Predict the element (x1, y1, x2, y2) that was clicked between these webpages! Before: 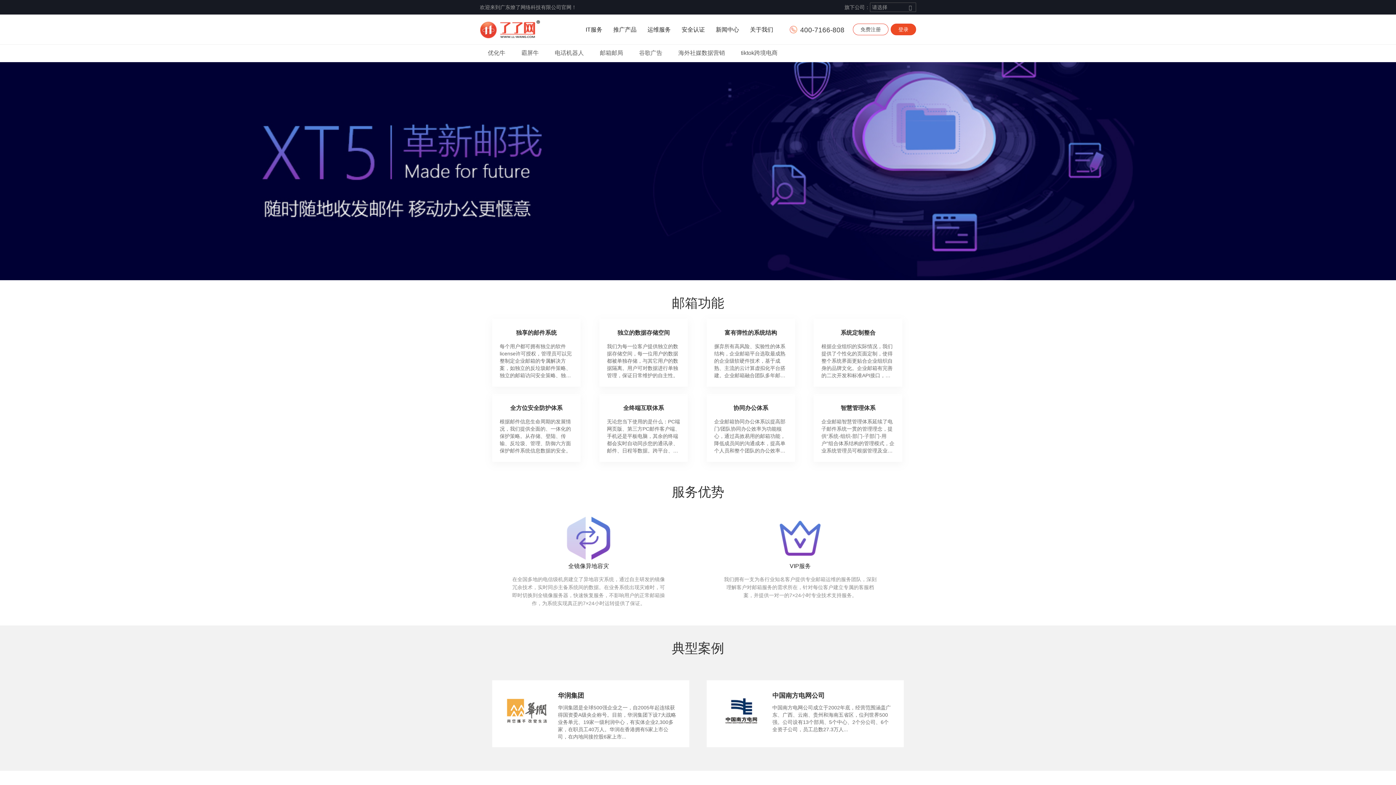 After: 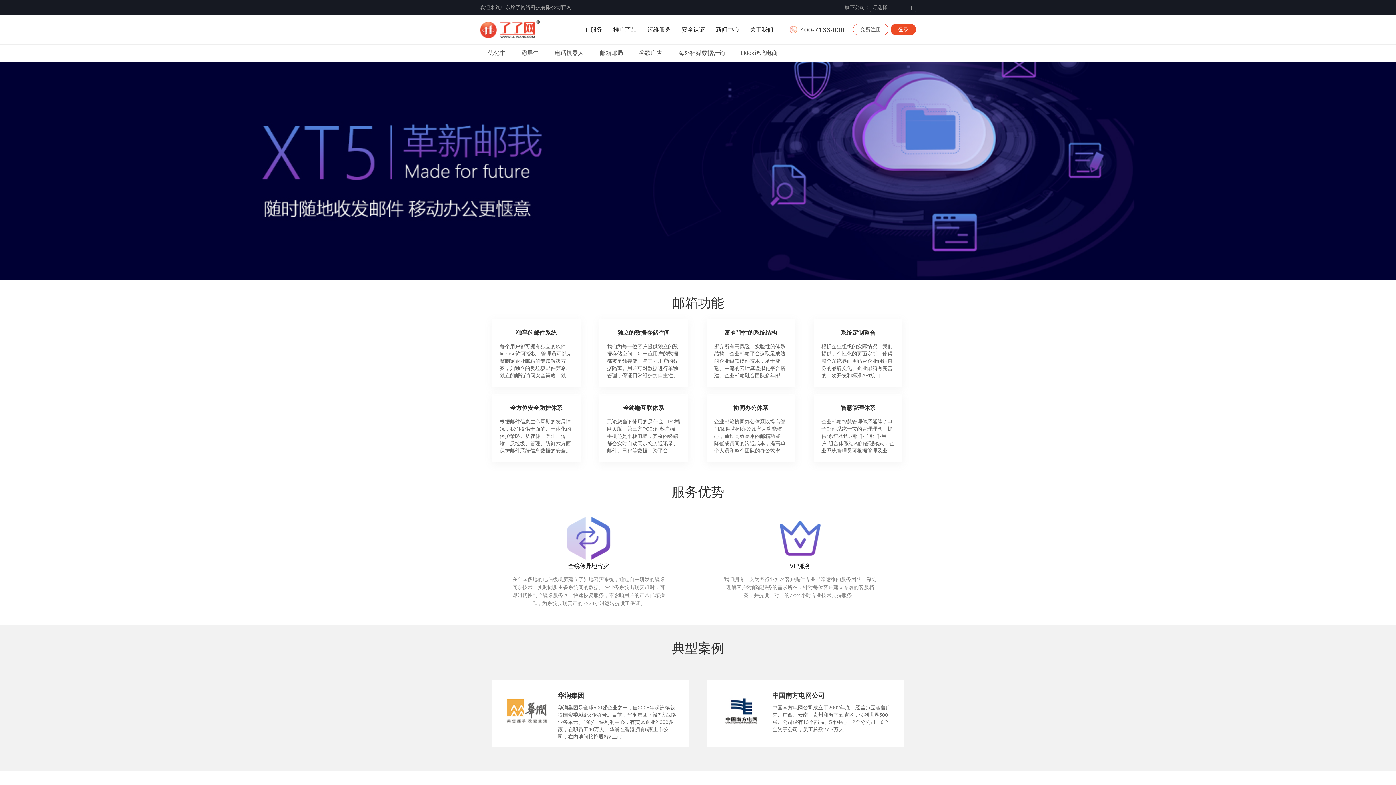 Action: label: 邮箱邮局 bbox: (596, 44, 626, 62)